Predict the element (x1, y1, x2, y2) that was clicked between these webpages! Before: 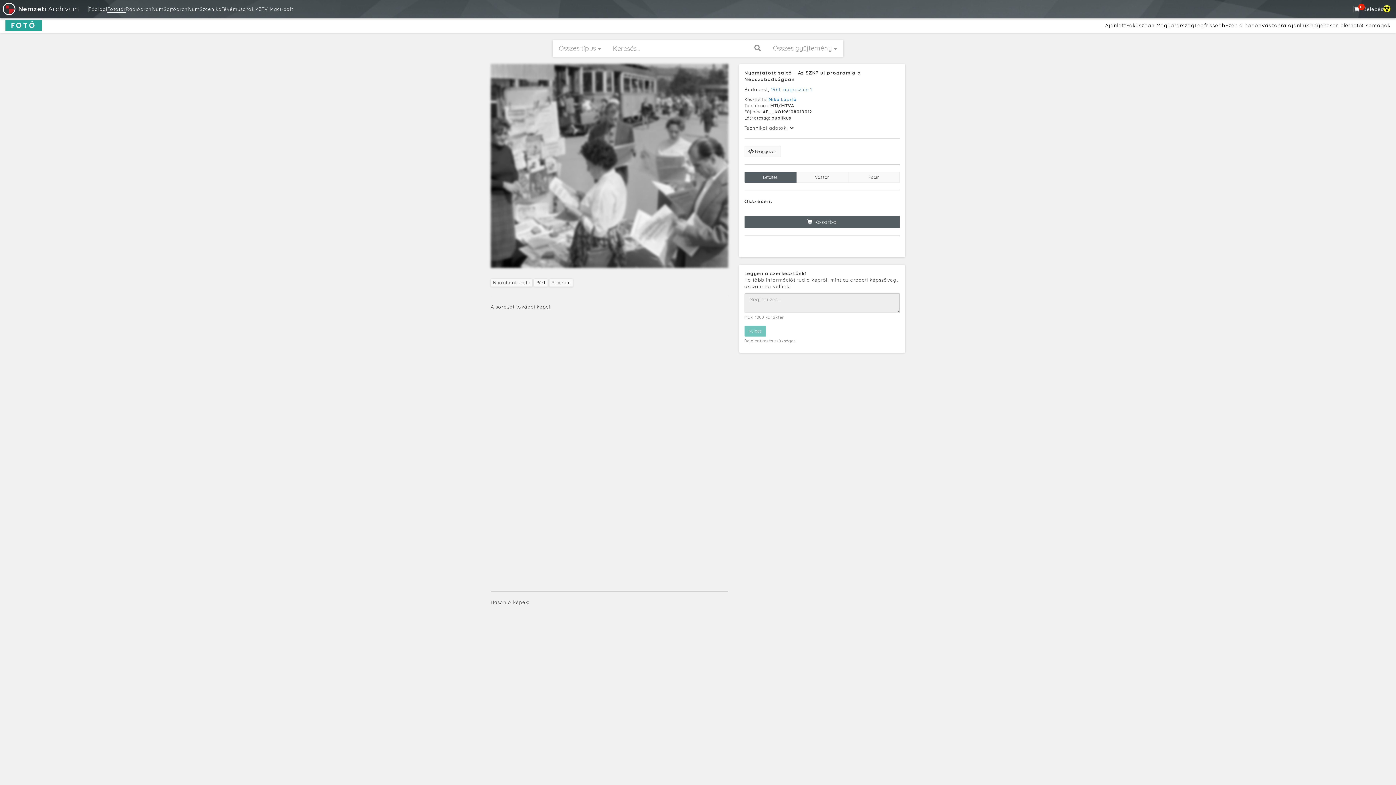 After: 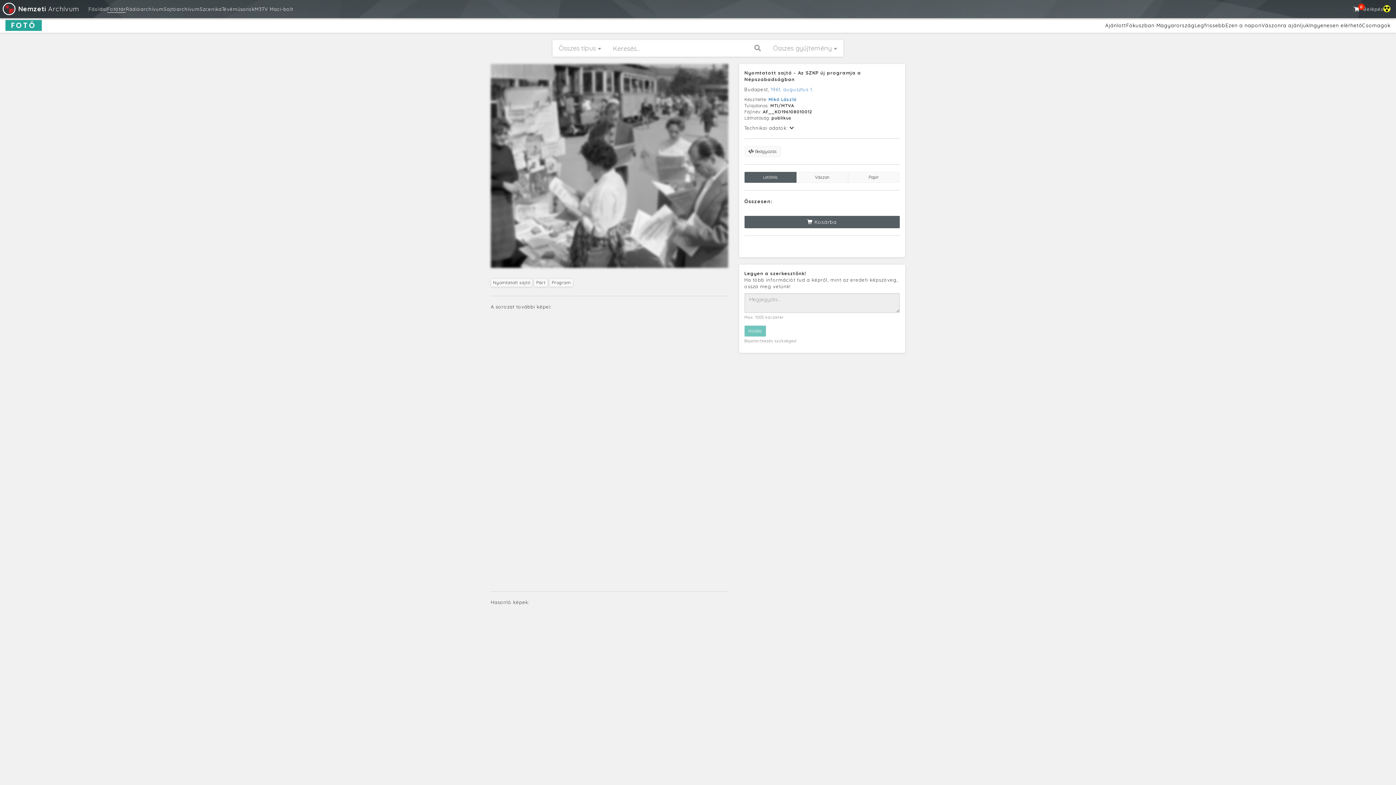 Action: label: Összes gyűjtemény  bbox: (766, 40, 843, 56)